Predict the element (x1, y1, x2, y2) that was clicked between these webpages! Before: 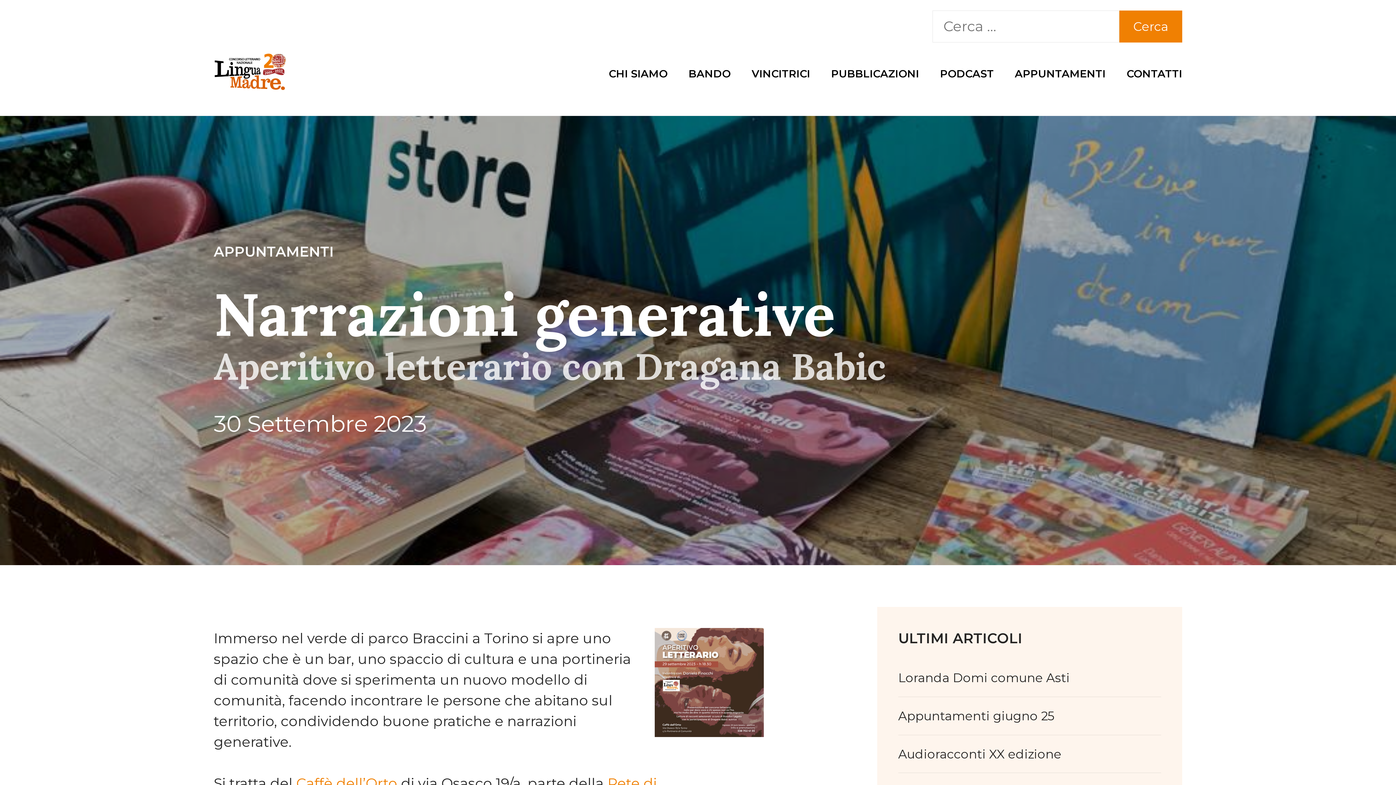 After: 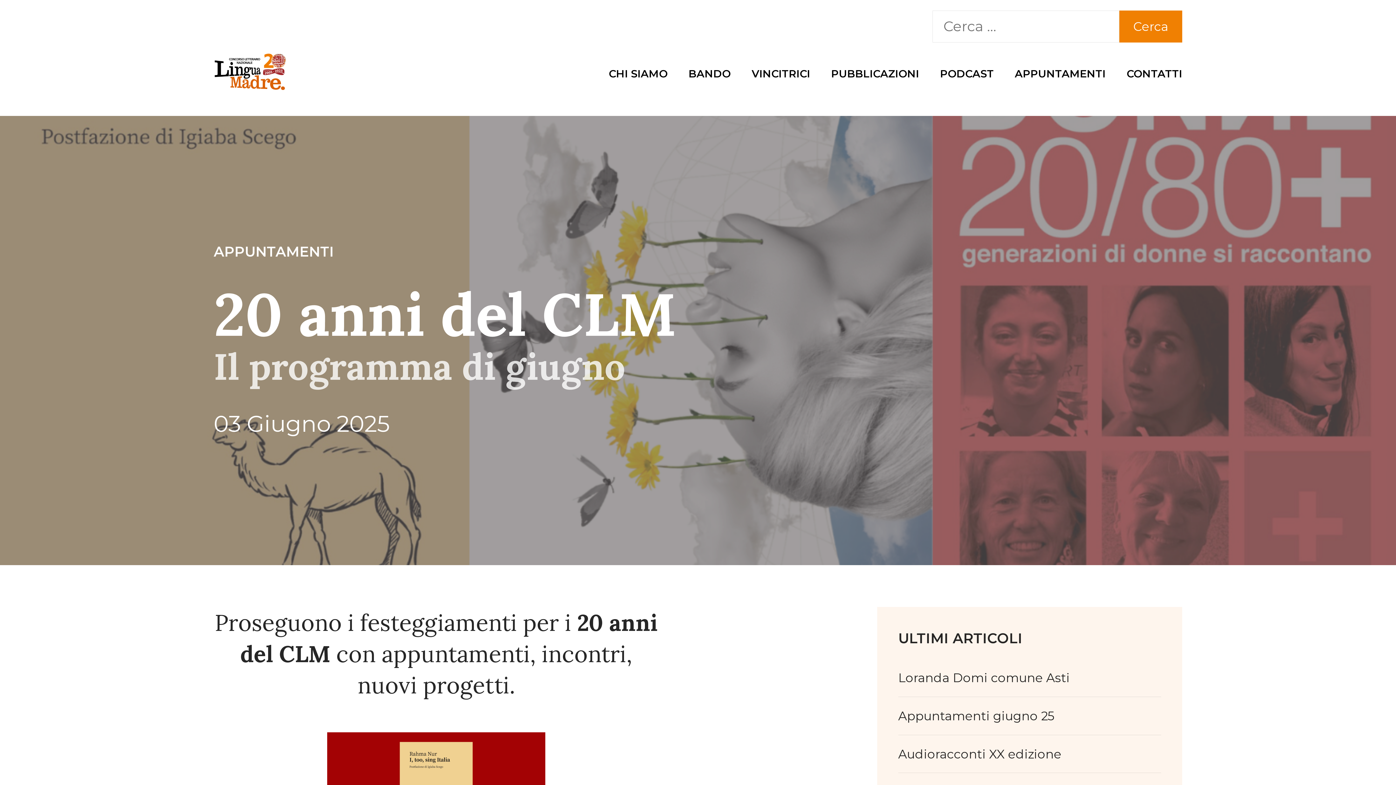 Action: bbox: (898, 708, 1054, 723) label: Appuntamenti giugno 25